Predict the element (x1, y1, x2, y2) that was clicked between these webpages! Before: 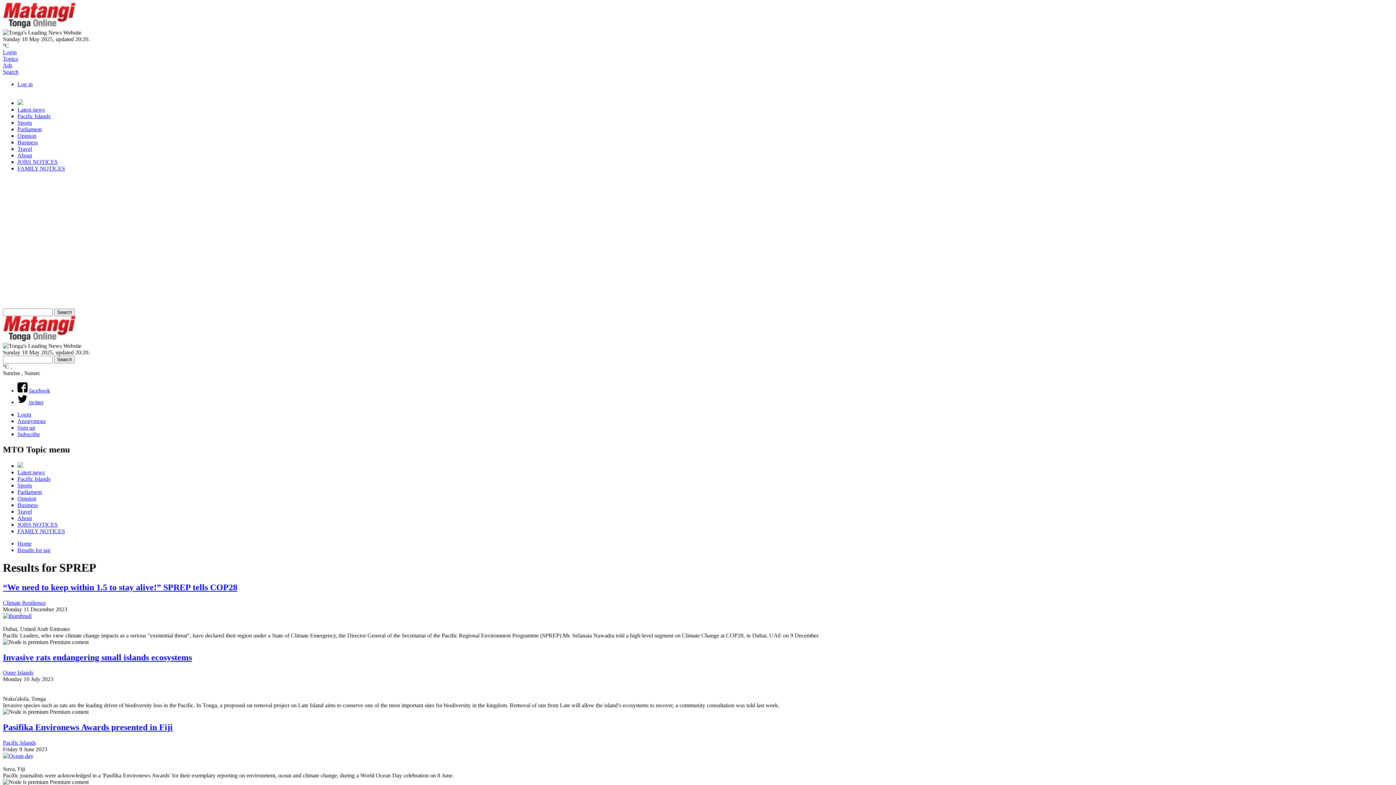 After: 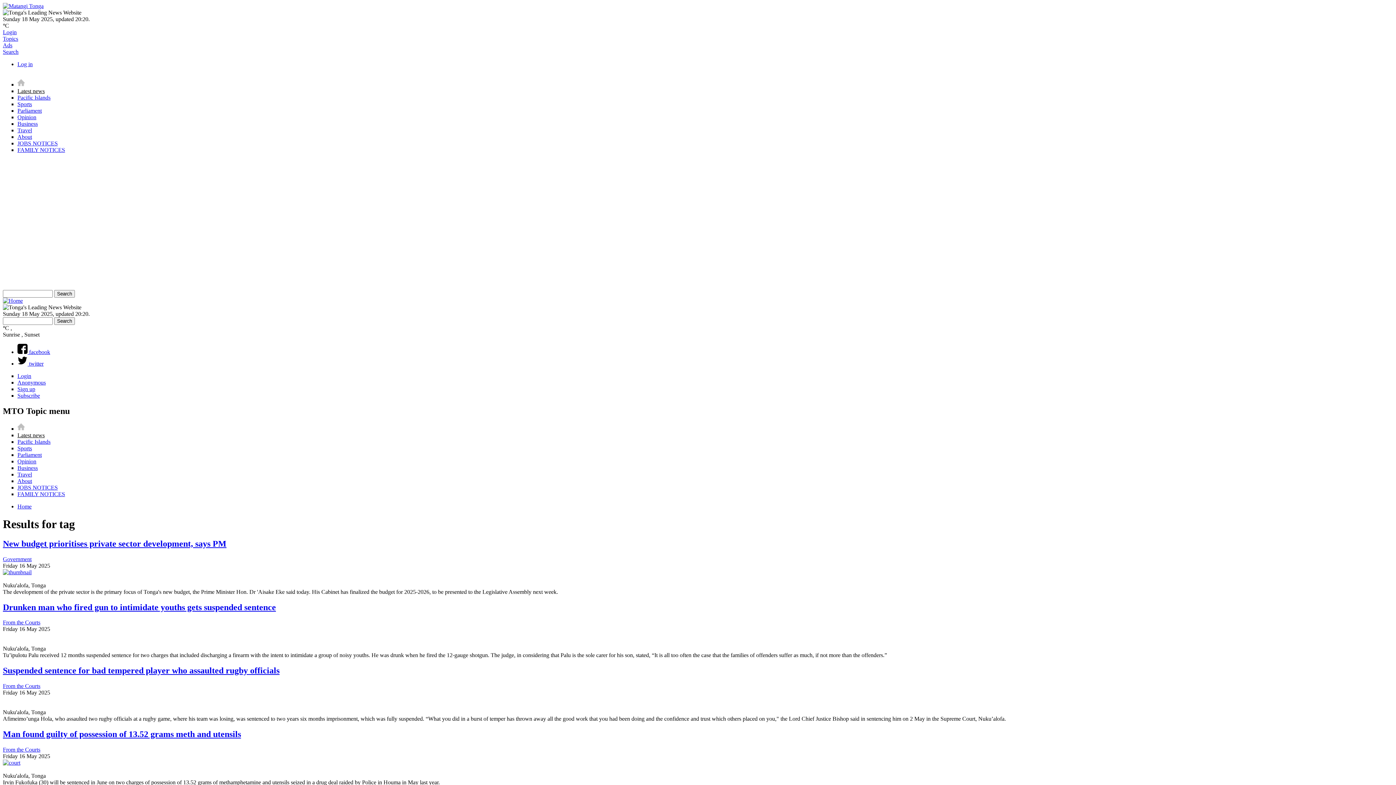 Action: label: Results for tag bbox: (17, 547, 50, 553)